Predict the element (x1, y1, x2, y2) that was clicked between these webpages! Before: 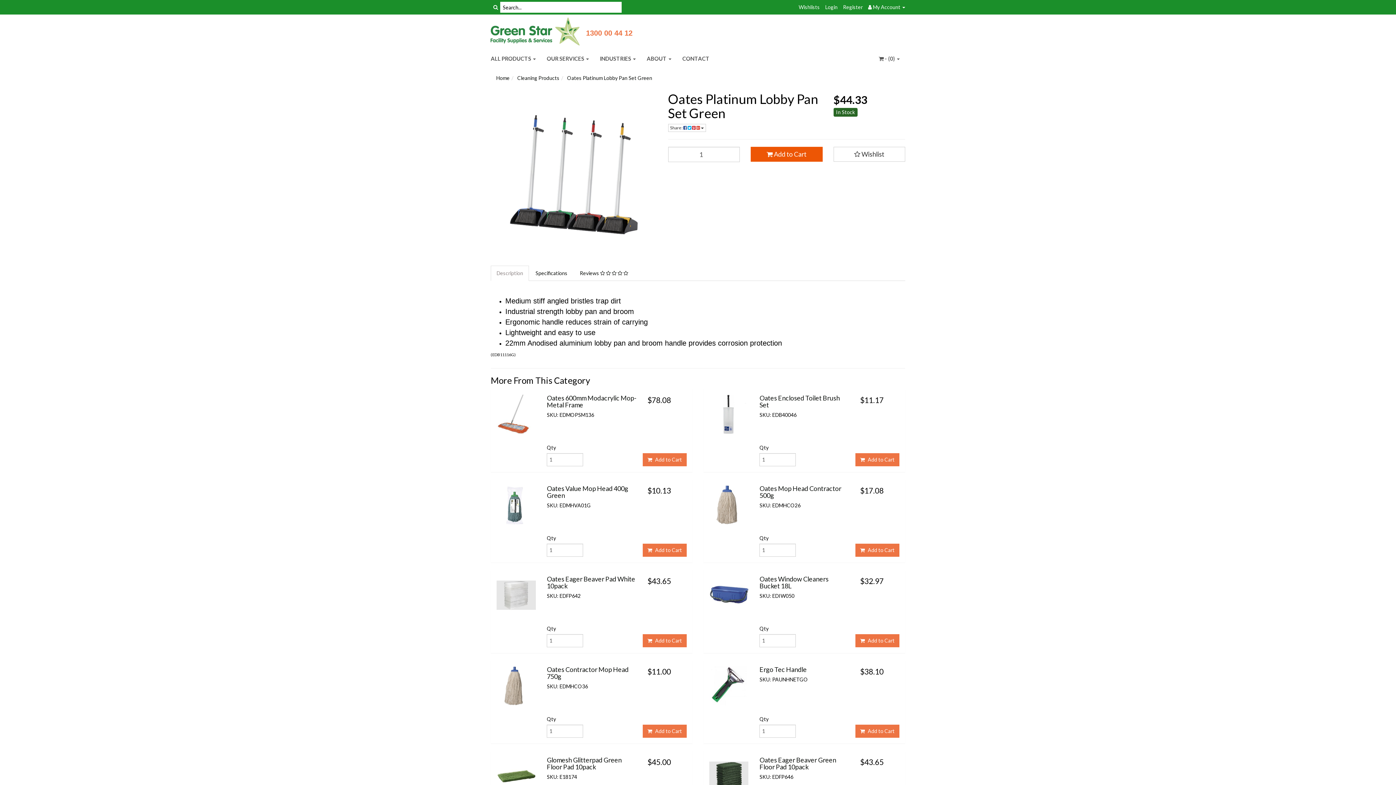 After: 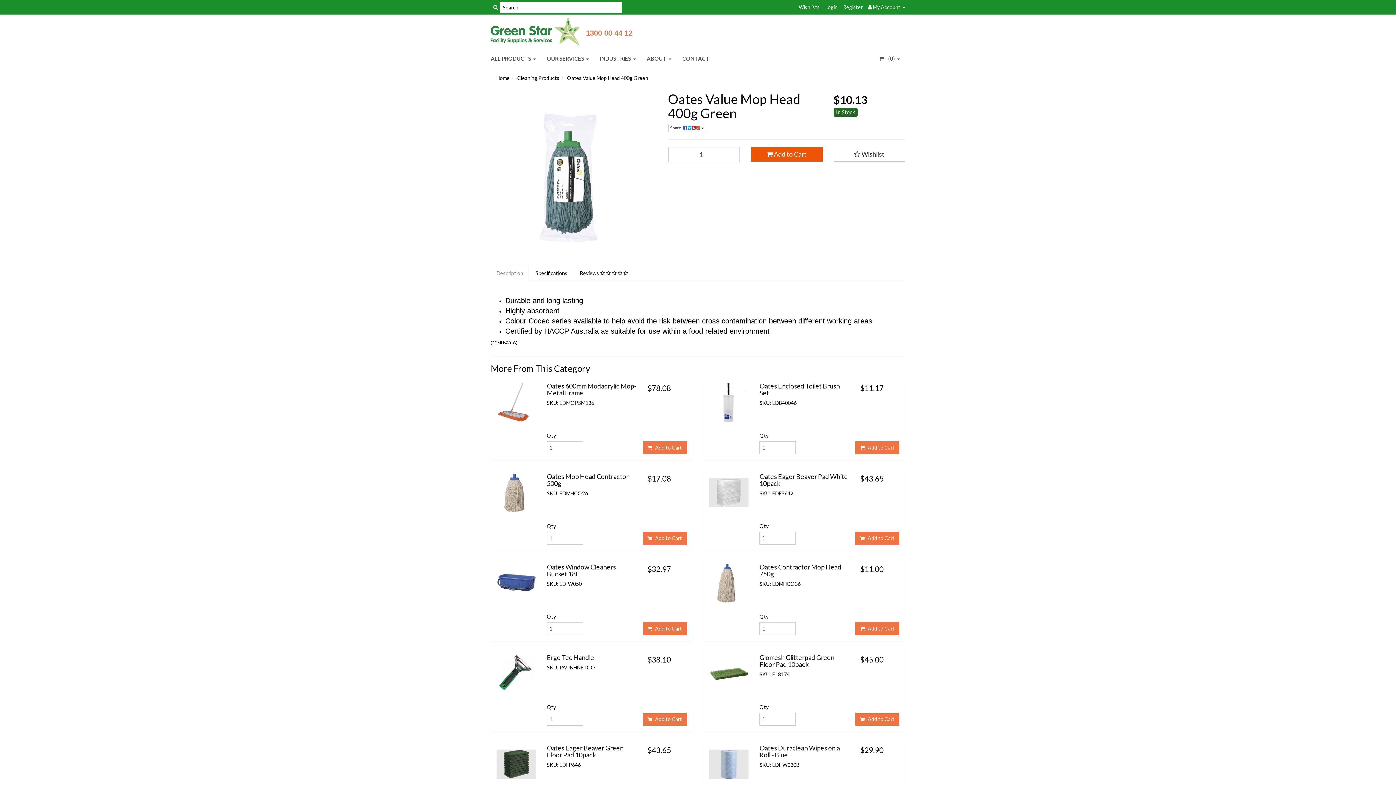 Action: bbox: (496, 485, 536, 524)